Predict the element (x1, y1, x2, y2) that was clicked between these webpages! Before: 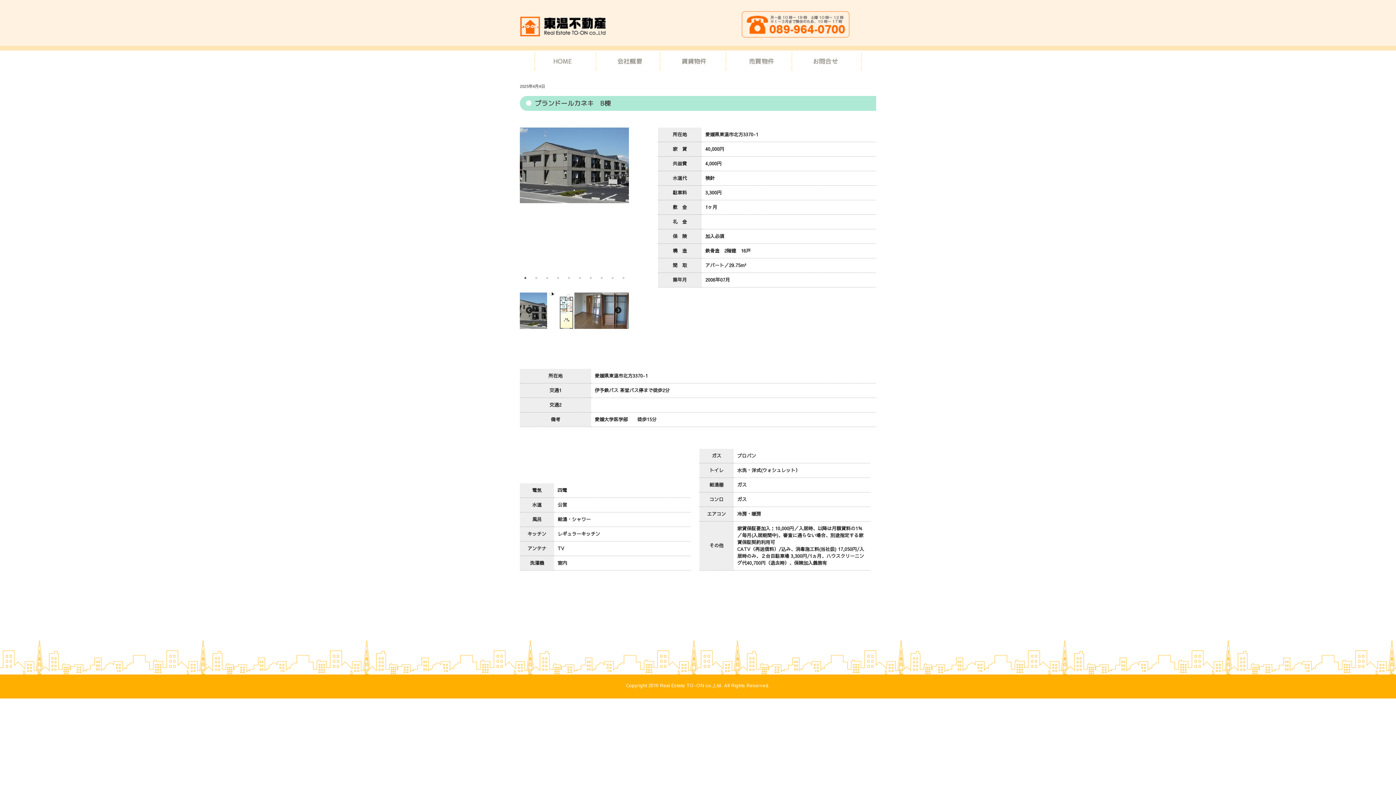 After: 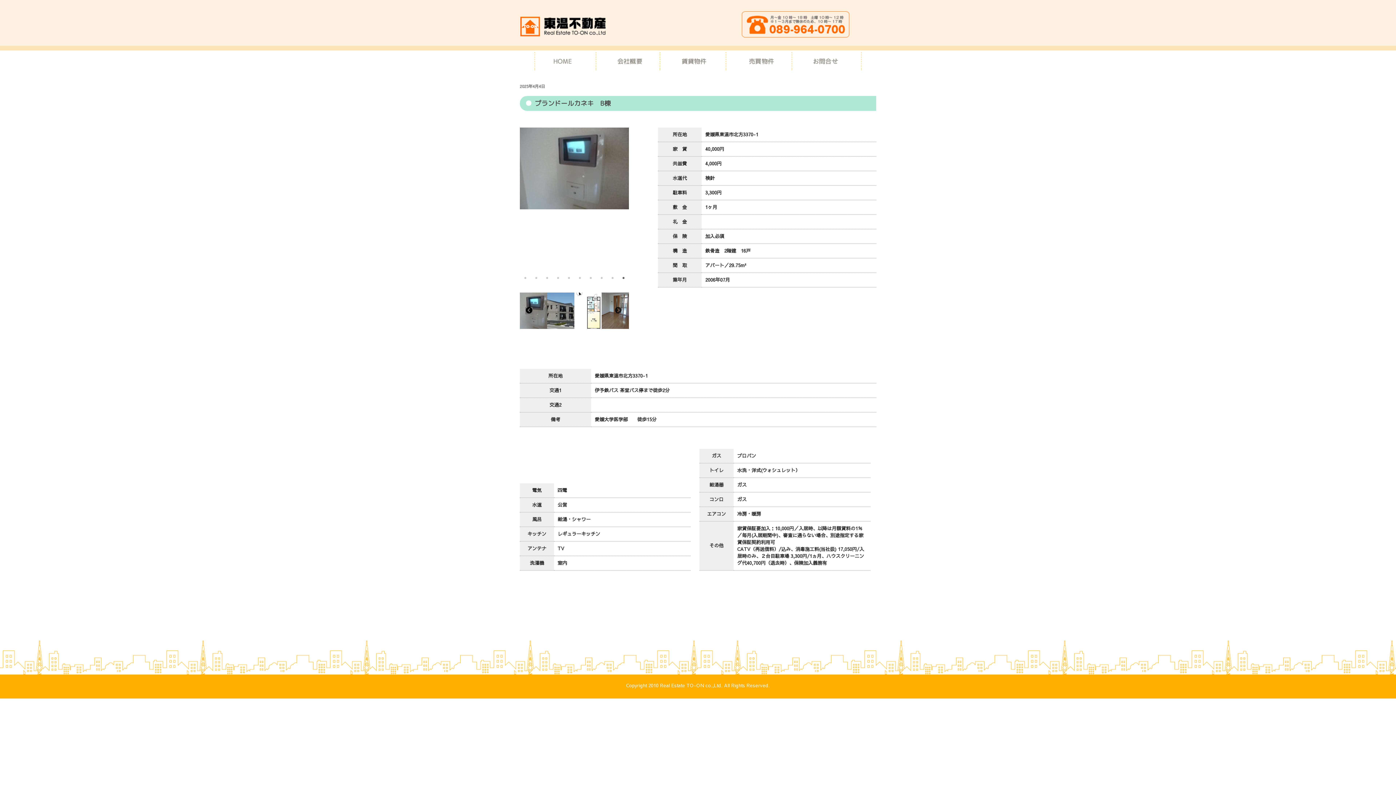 Action: bbox: (525, 307, 532, 314) label: Previous